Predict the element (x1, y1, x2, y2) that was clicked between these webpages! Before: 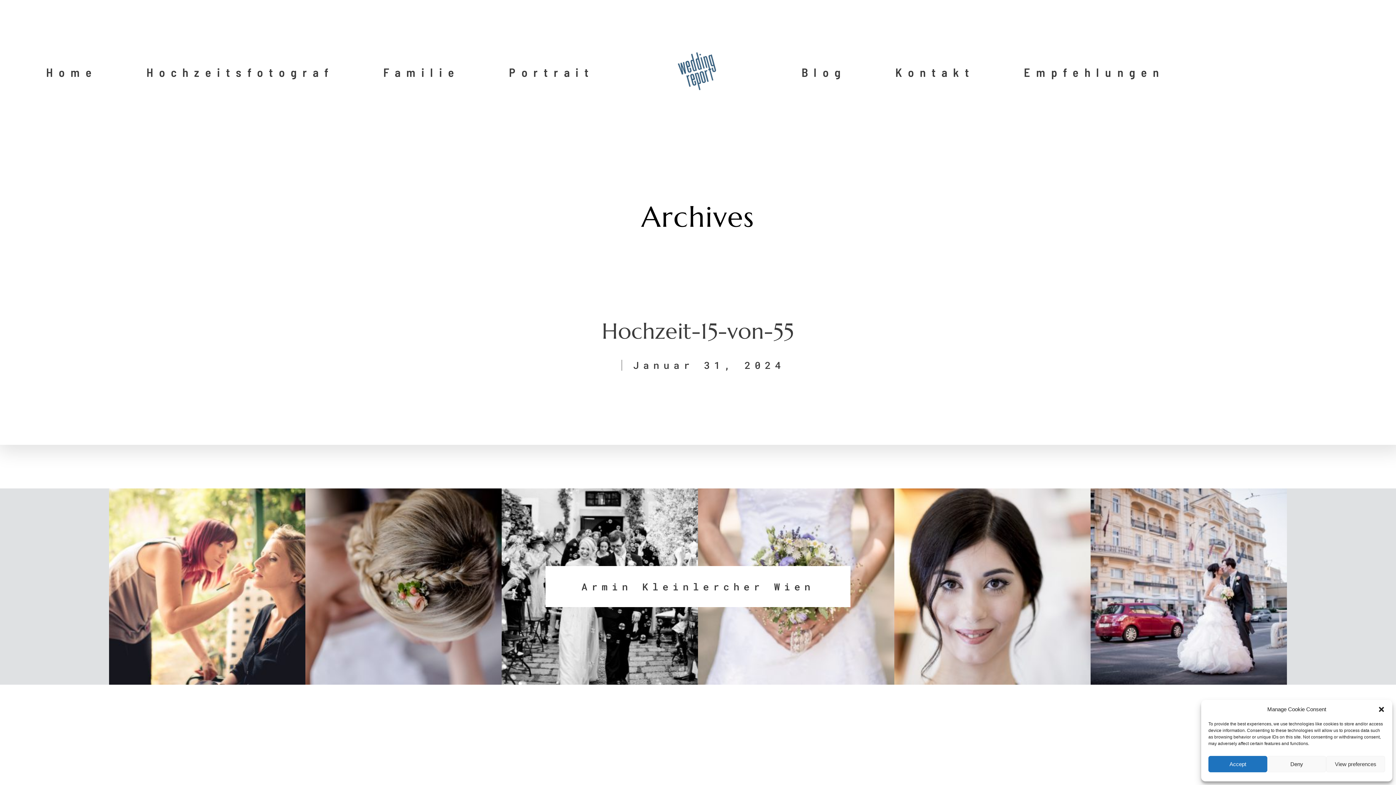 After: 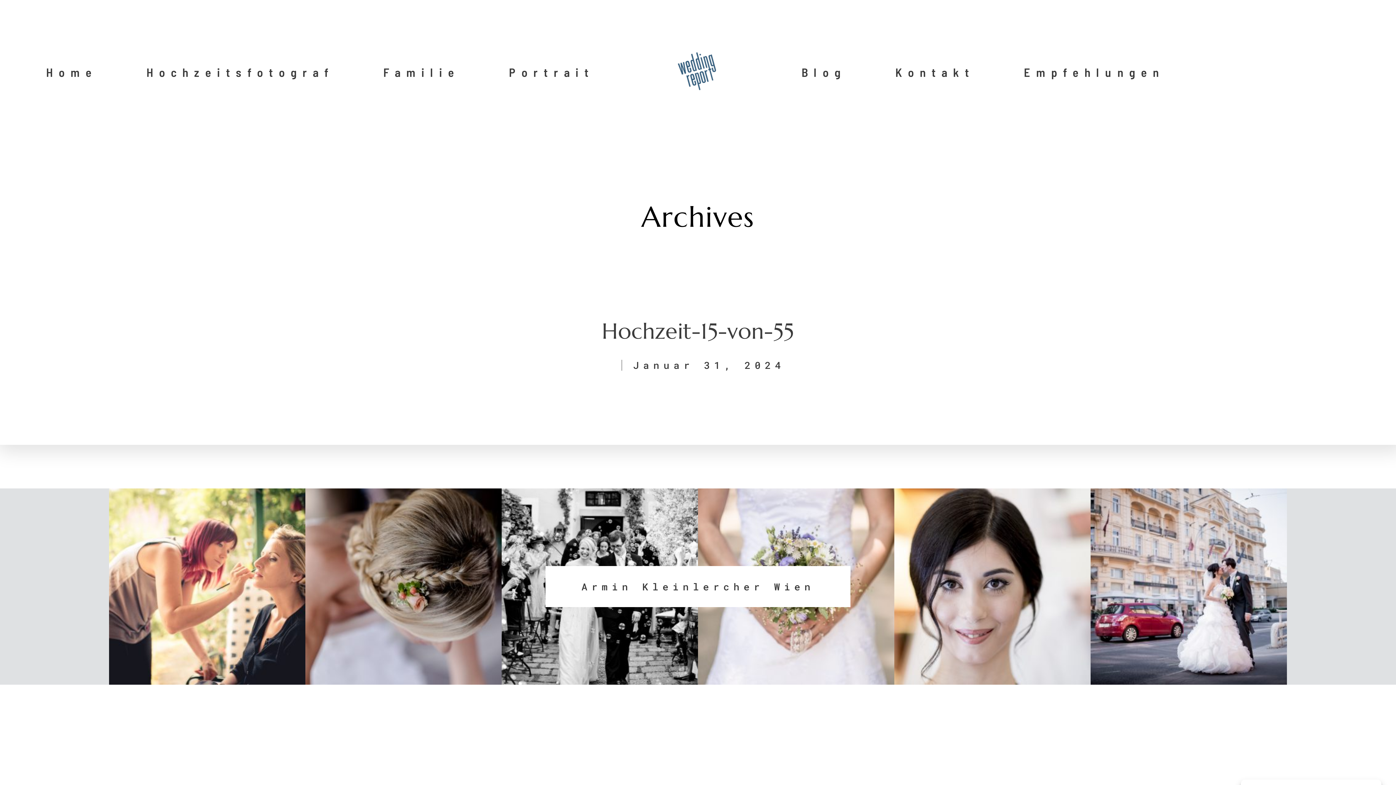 Action: bbox: (1208, 756, 1267, 772) label: Accept